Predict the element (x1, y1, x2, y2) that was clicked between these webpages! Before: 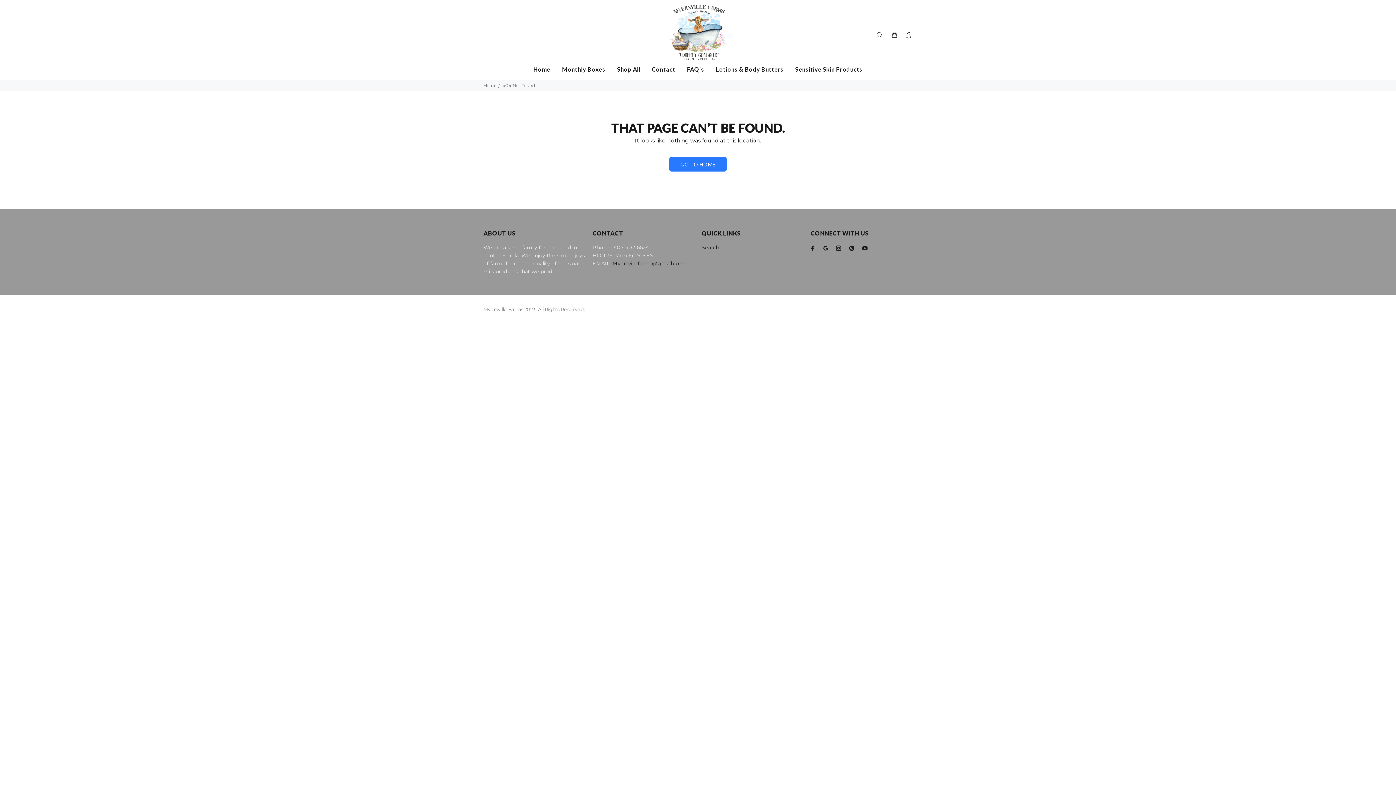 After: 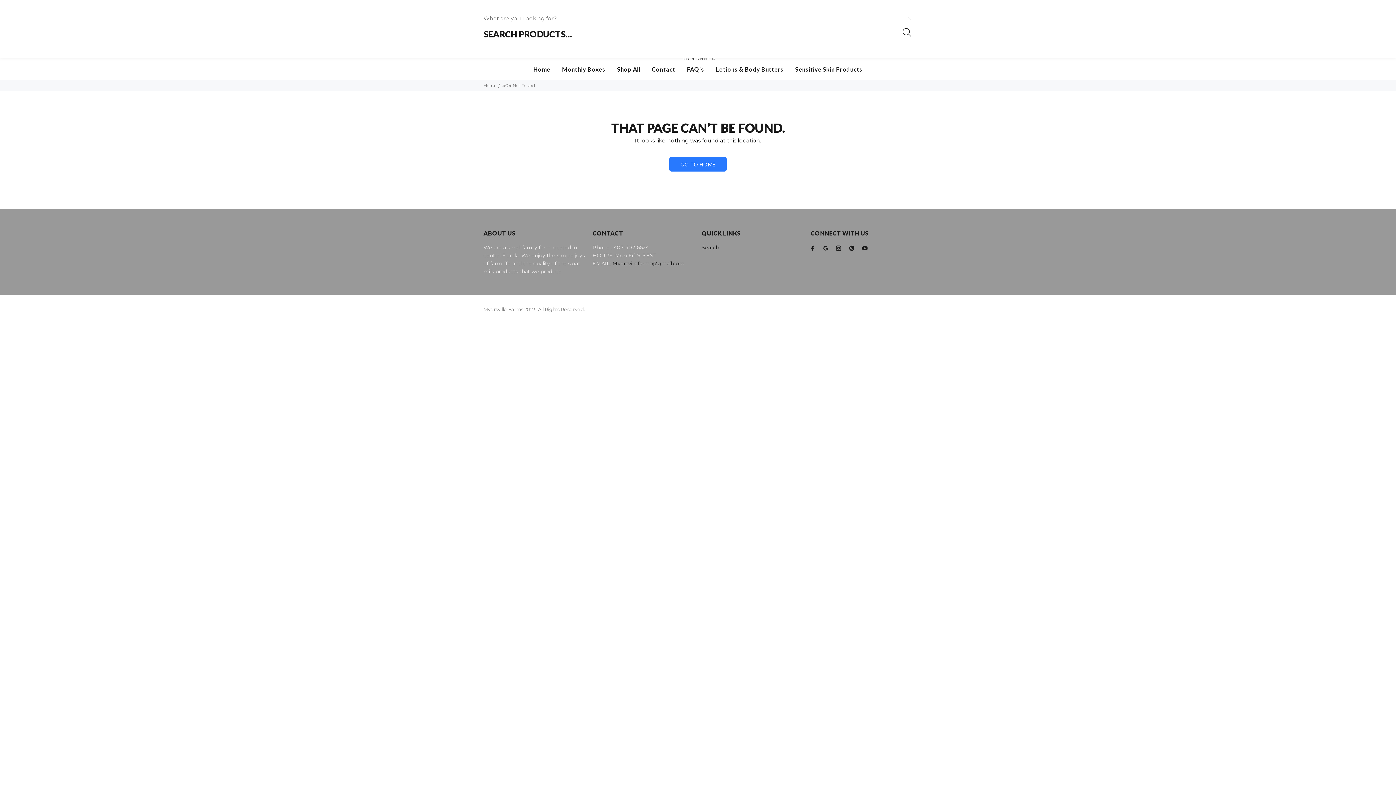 Action: bbox: (876, 29, 886, 40)